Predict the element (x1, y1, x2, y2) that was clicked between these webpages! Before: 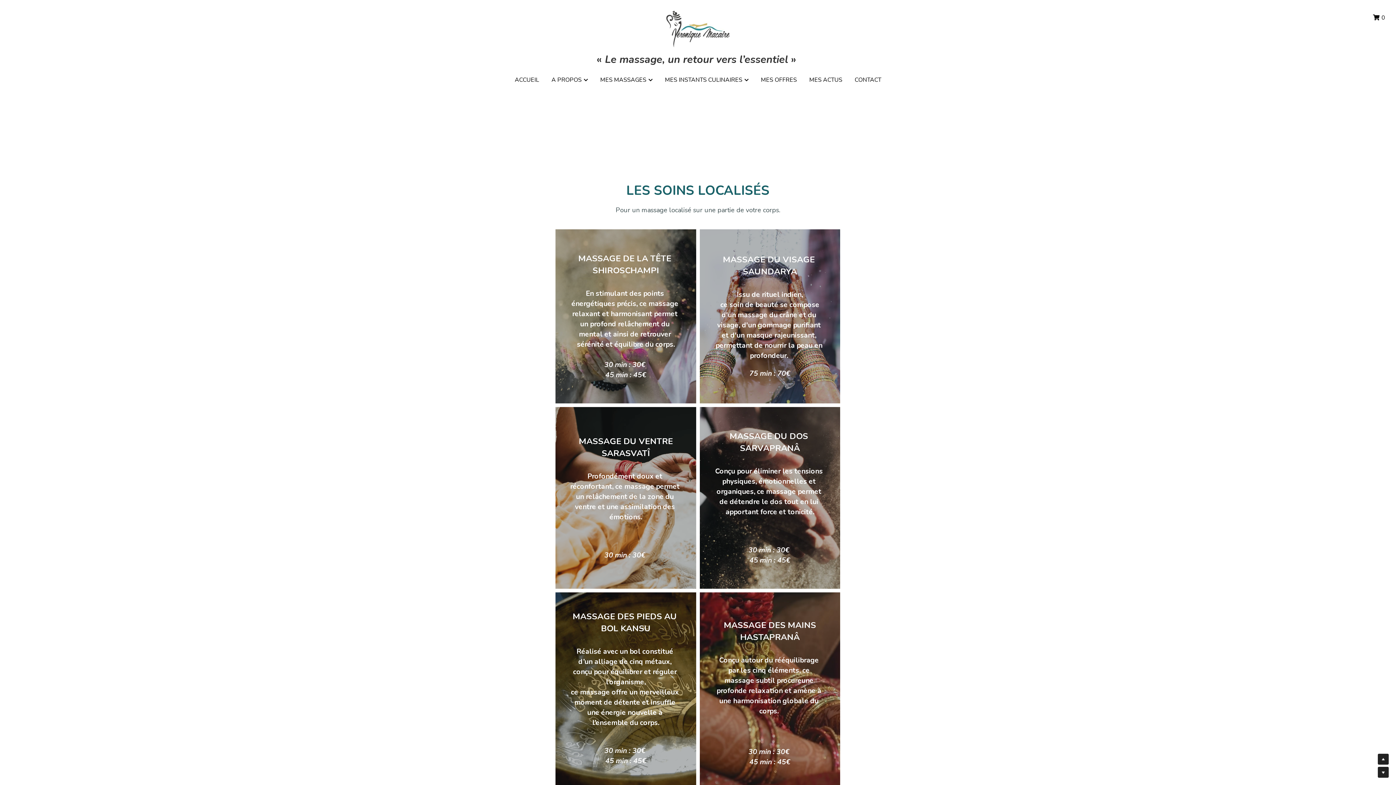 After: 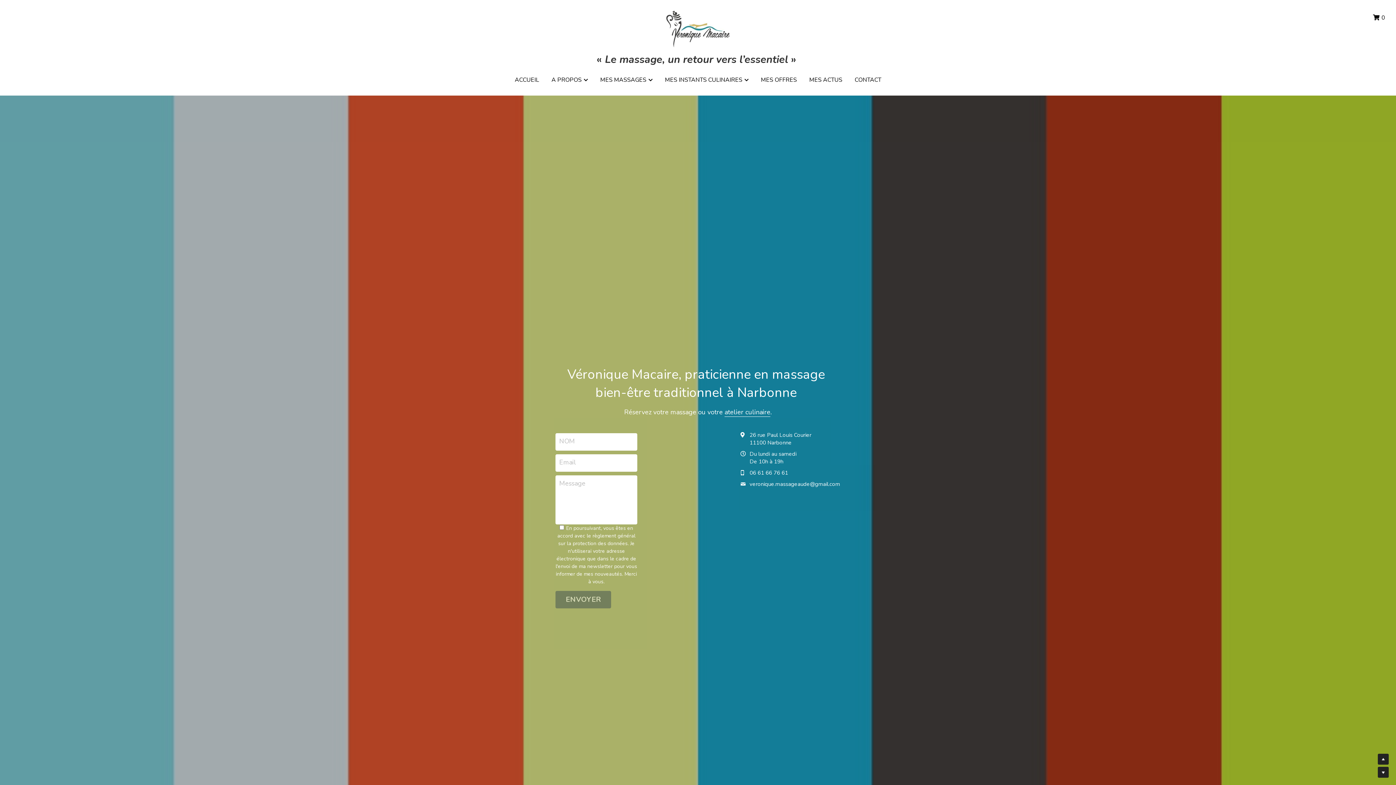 Action: label: CONTACT bbox: (854, 76, 881, 82)